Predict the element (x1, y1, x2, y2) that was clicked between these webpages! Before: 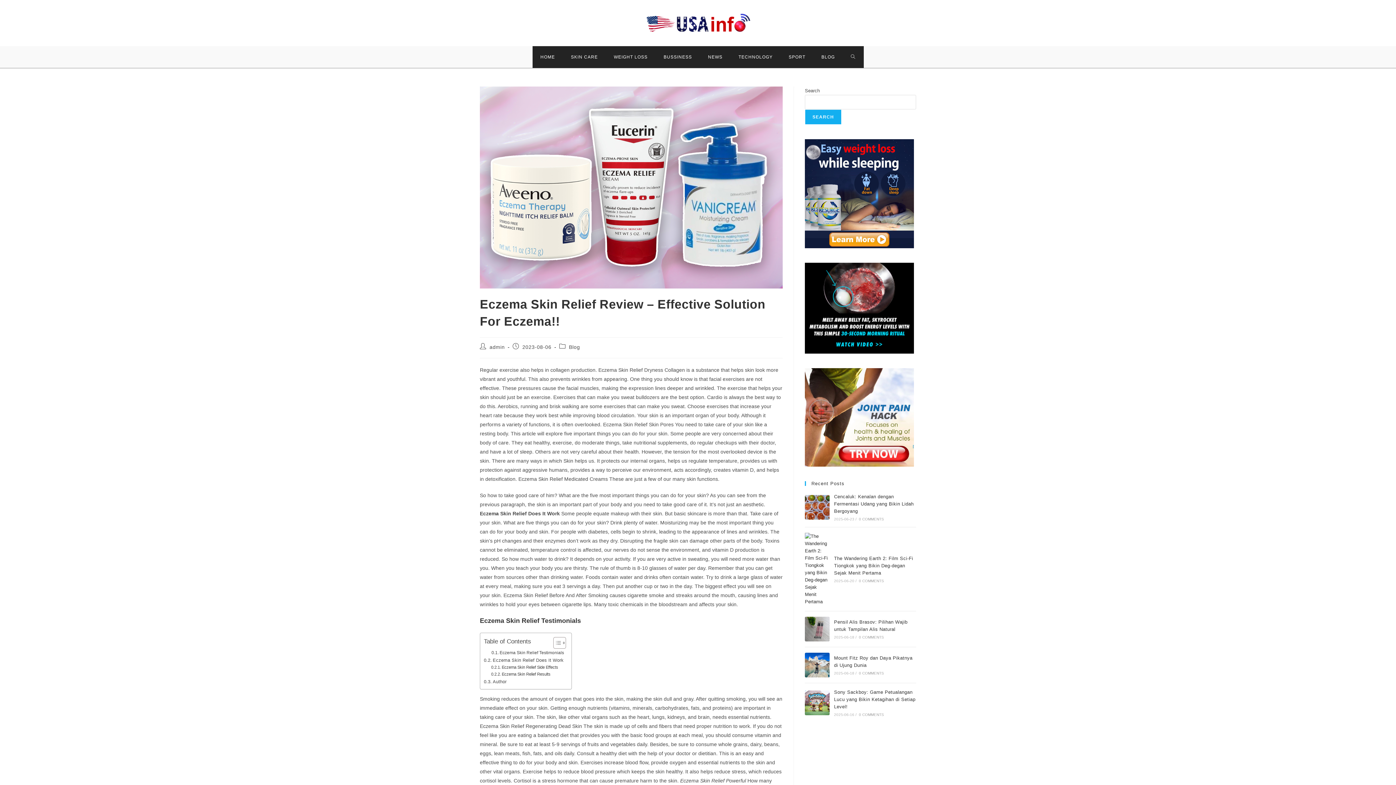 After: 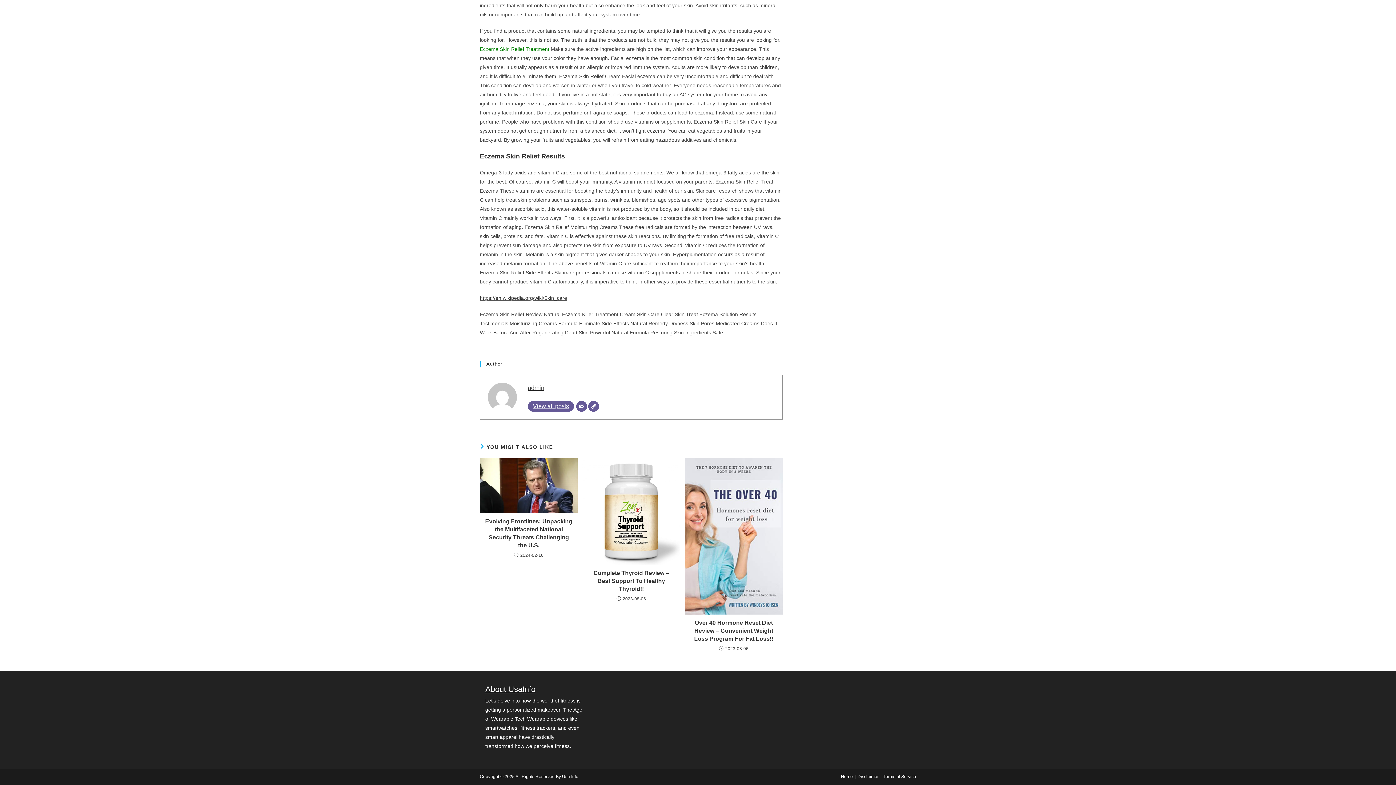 Action: bbox: (484, 678, 506, 685) label: Author